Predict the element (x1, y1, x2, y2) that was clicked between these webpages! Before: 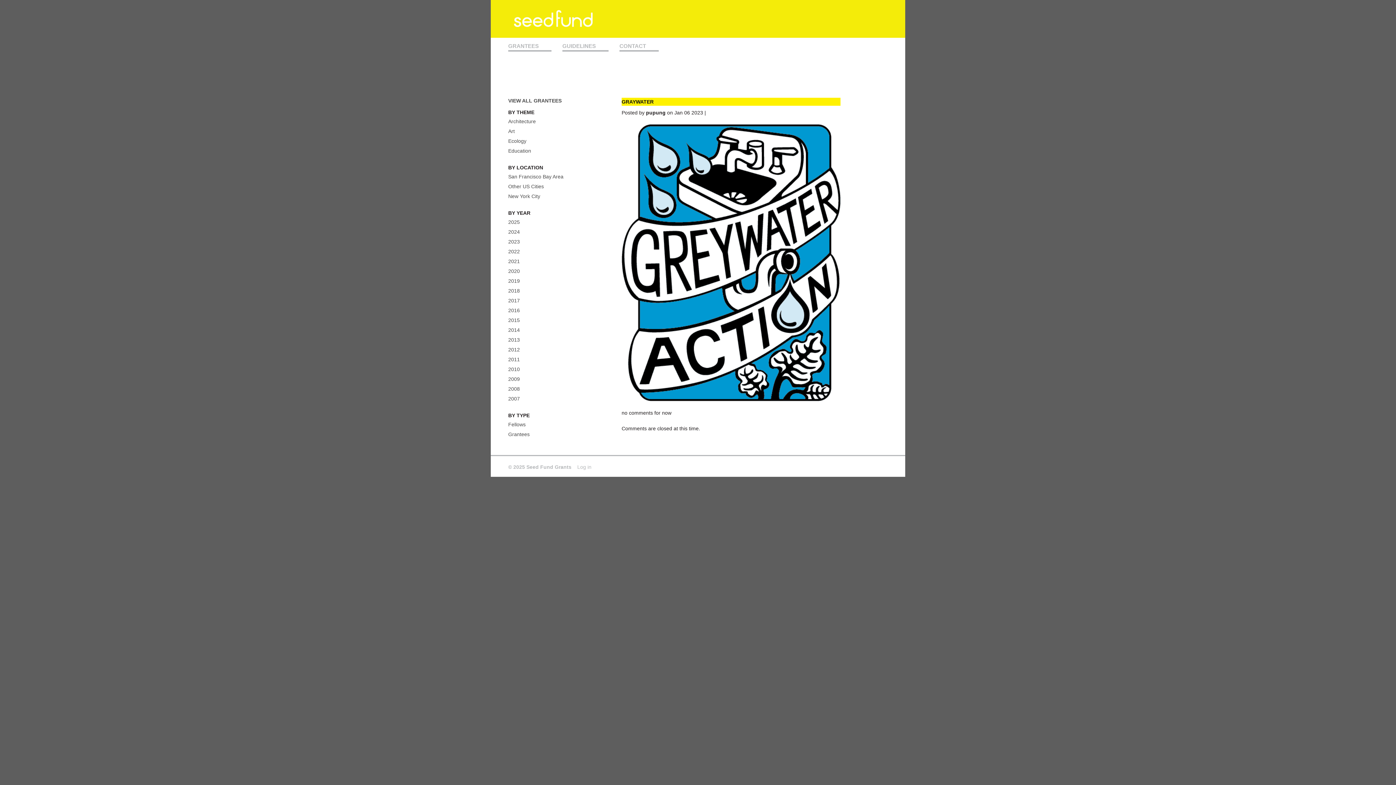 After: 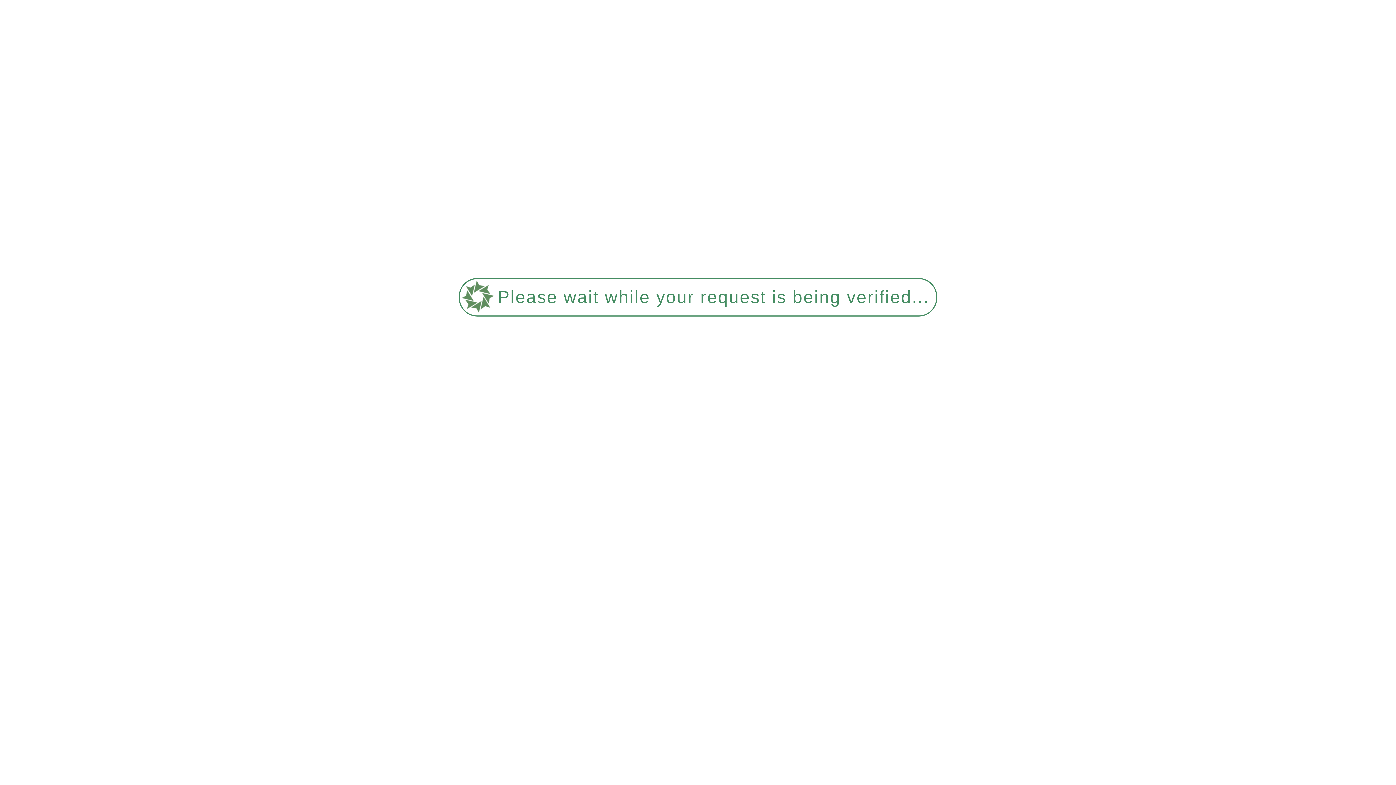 Action: bbox: (508, 278, 520, 284) label: 2019